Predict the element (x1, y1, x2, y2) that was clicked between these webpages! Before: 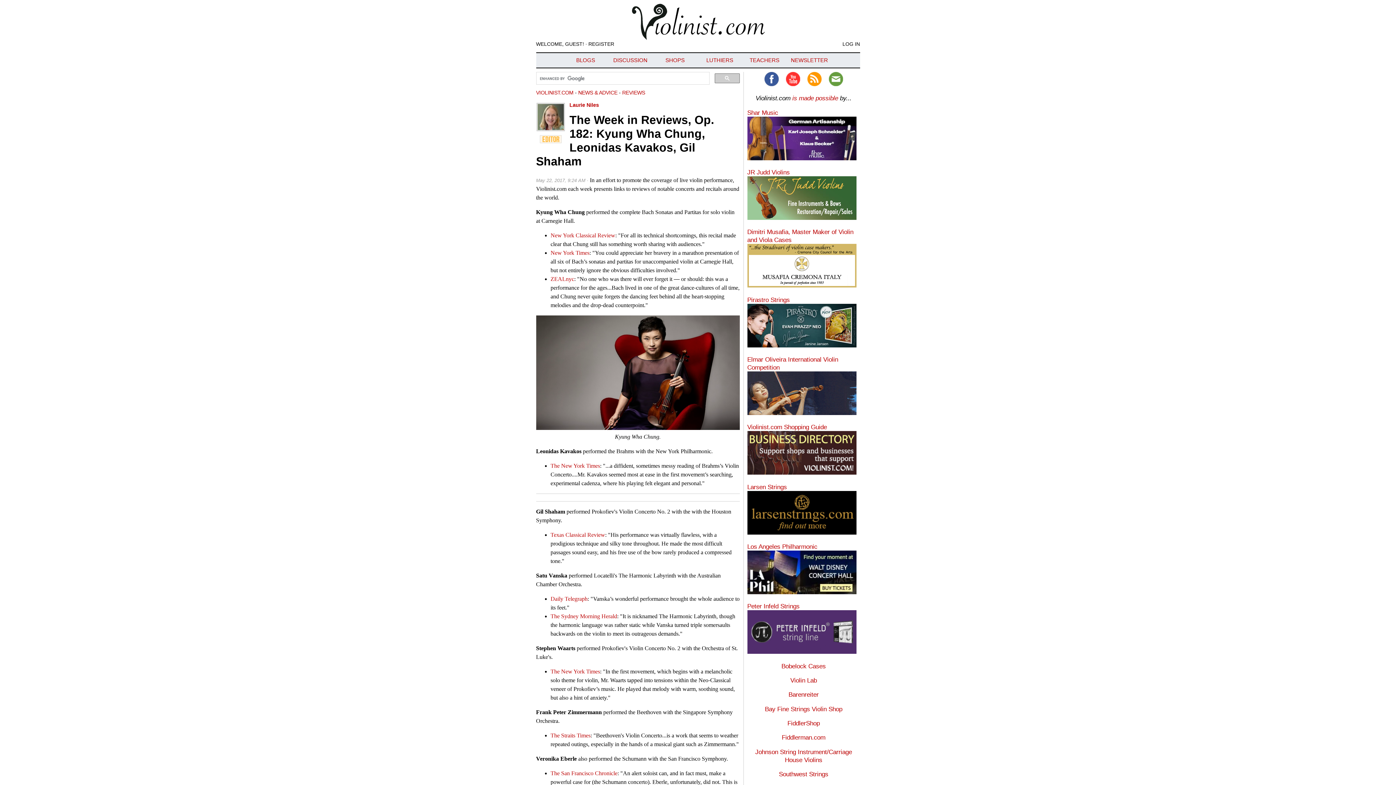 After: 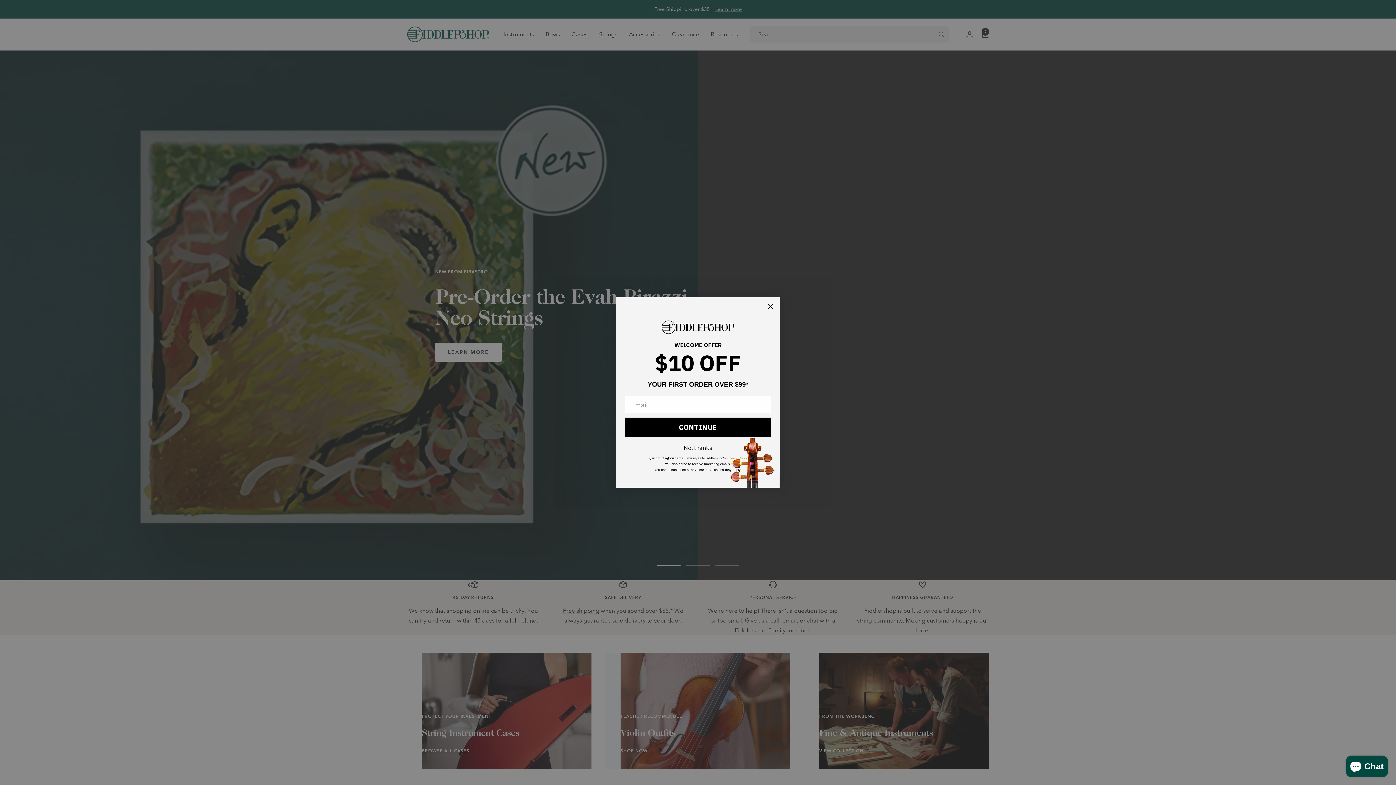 Action: bbox: (787, 719, 820, 727) label: FiddlerShop